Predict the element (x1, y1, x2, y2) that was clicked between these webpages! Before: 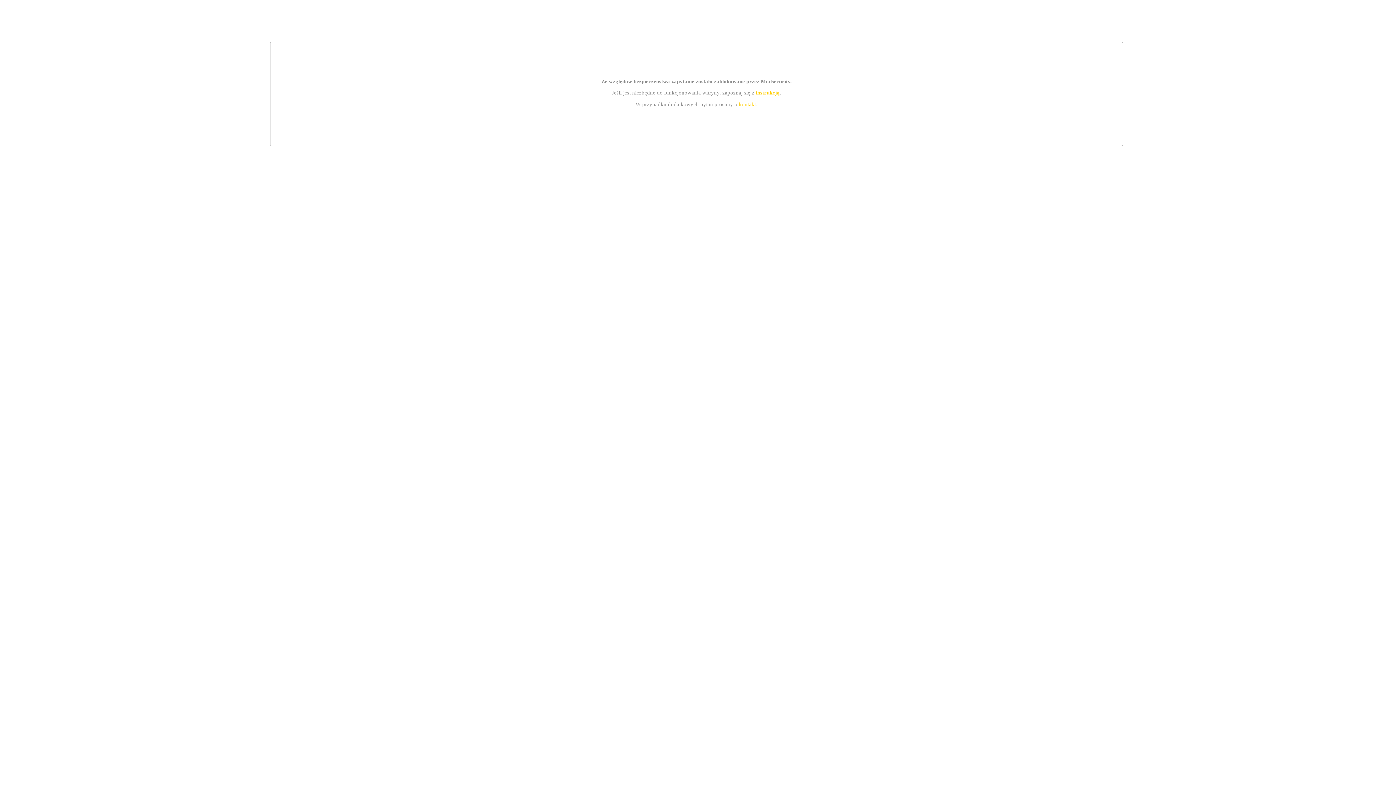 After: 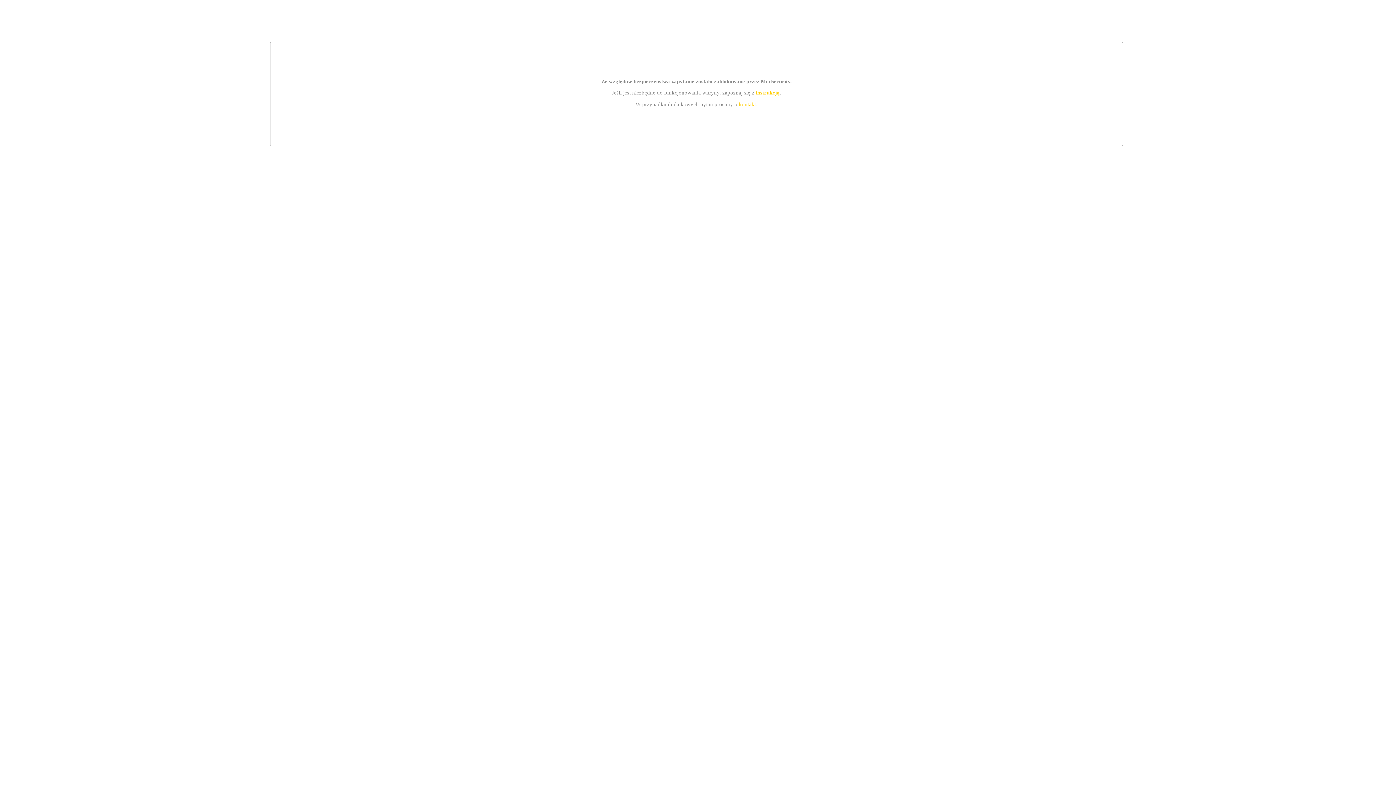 Action: label: kontakt bbox: (739, 101, 756, 107)